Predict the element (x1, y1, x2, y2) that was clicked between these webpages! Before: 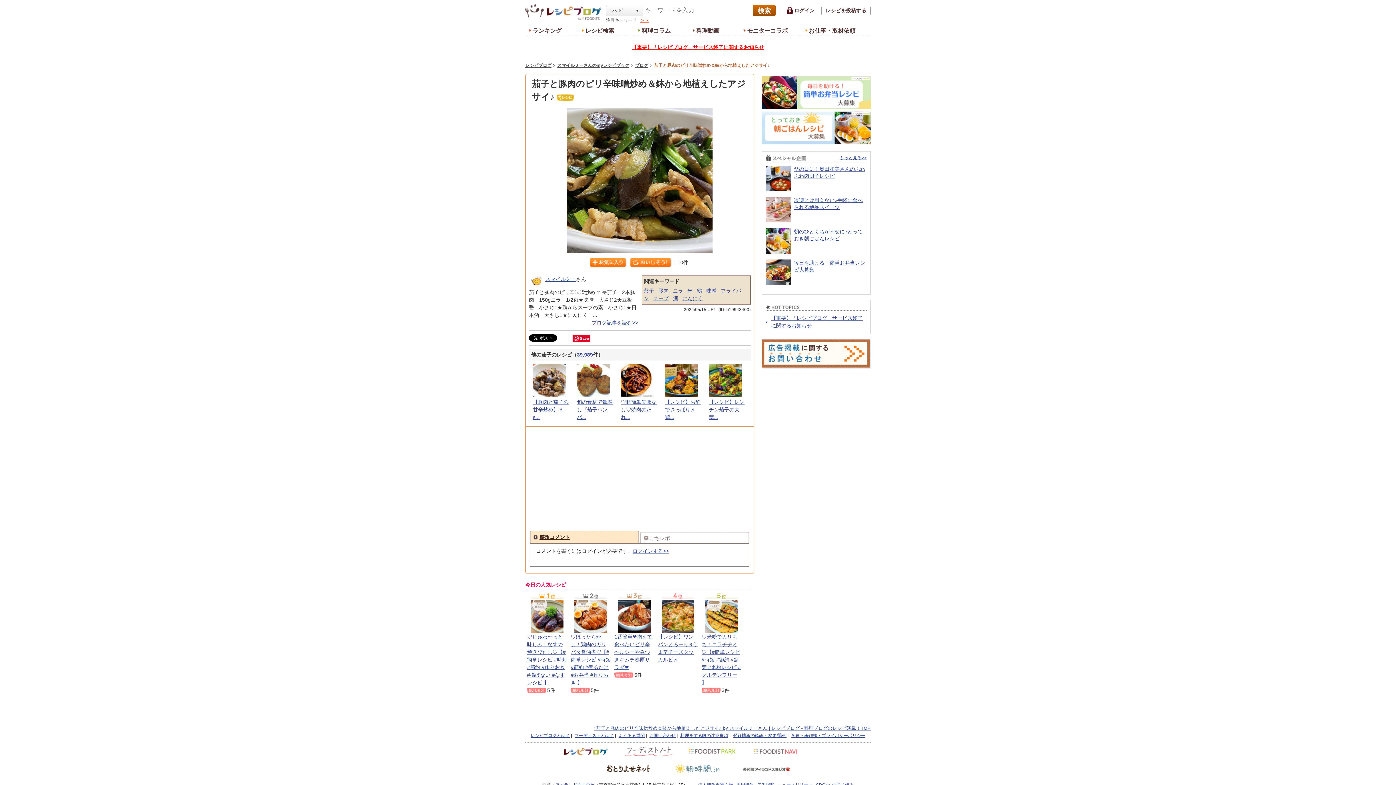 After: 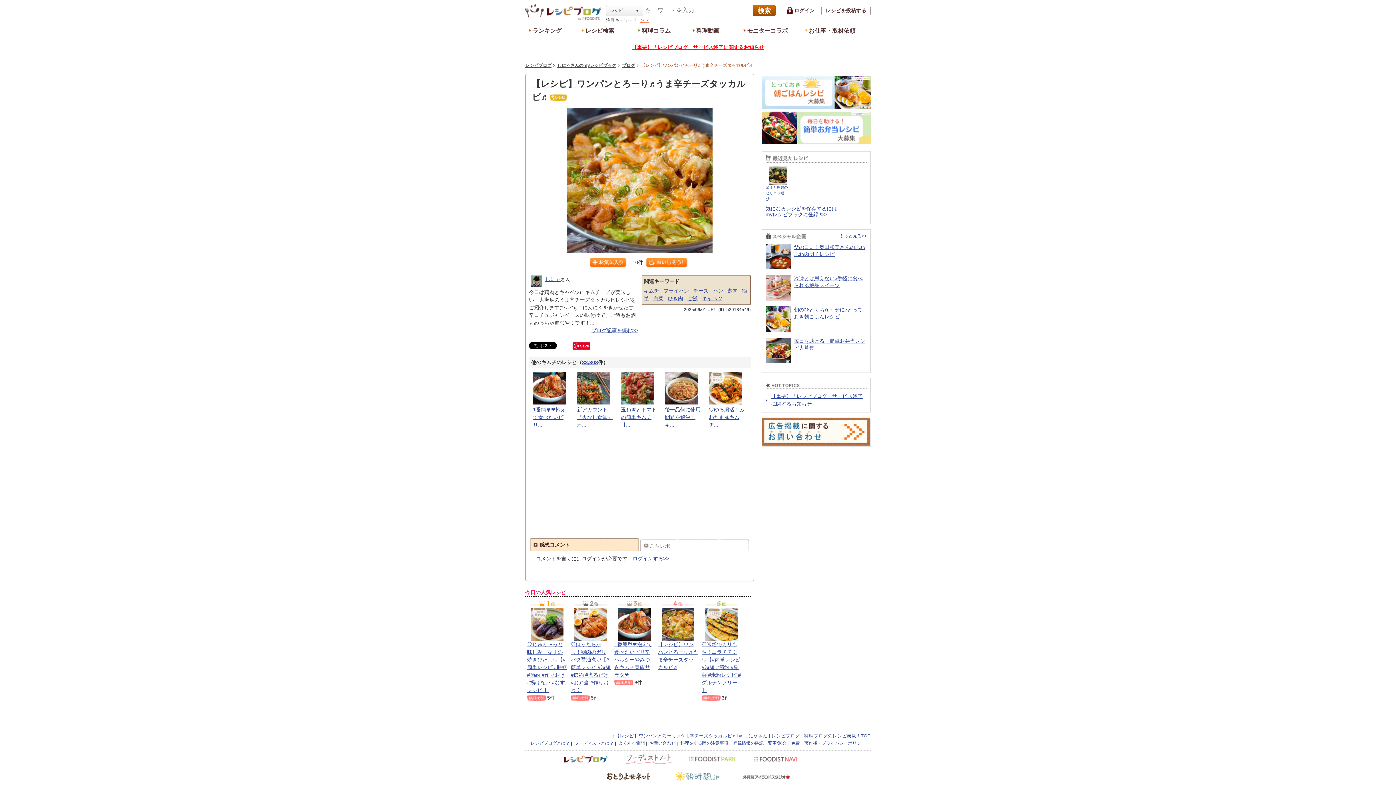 Action: bbox: (661, 626, 694, 632)